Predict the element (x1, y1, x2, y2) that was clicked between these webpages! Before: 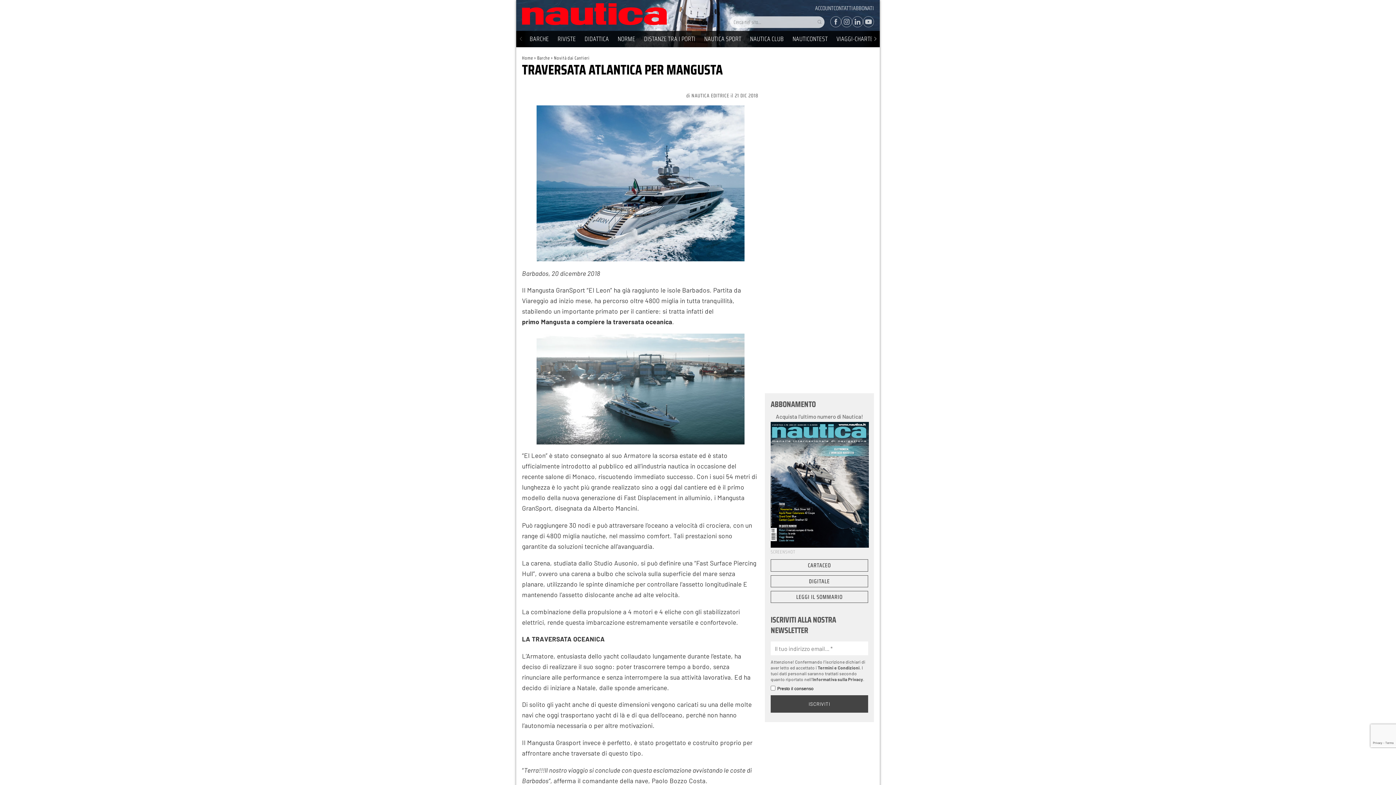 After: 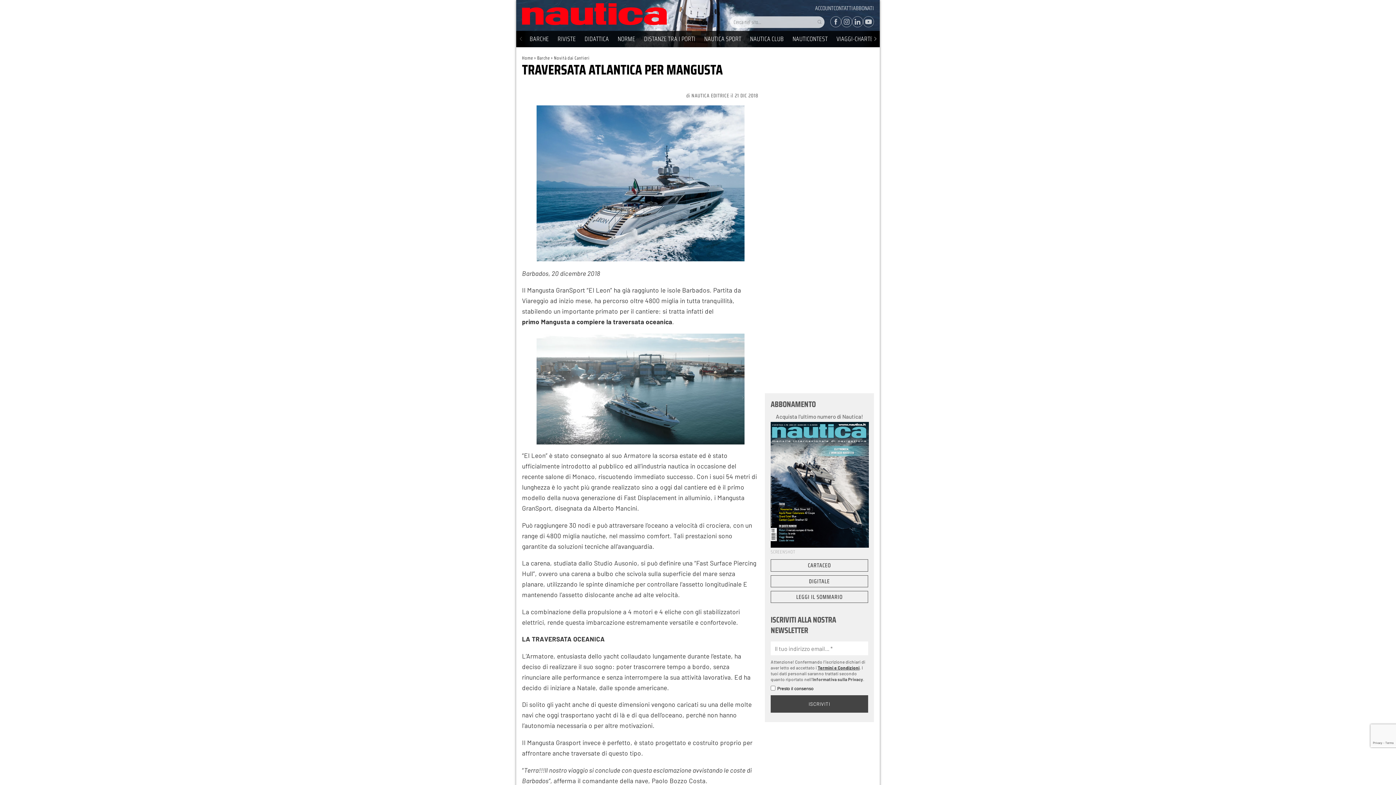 Action: label: Termini e Condizioni bbox: (817, 665, 859, 670)